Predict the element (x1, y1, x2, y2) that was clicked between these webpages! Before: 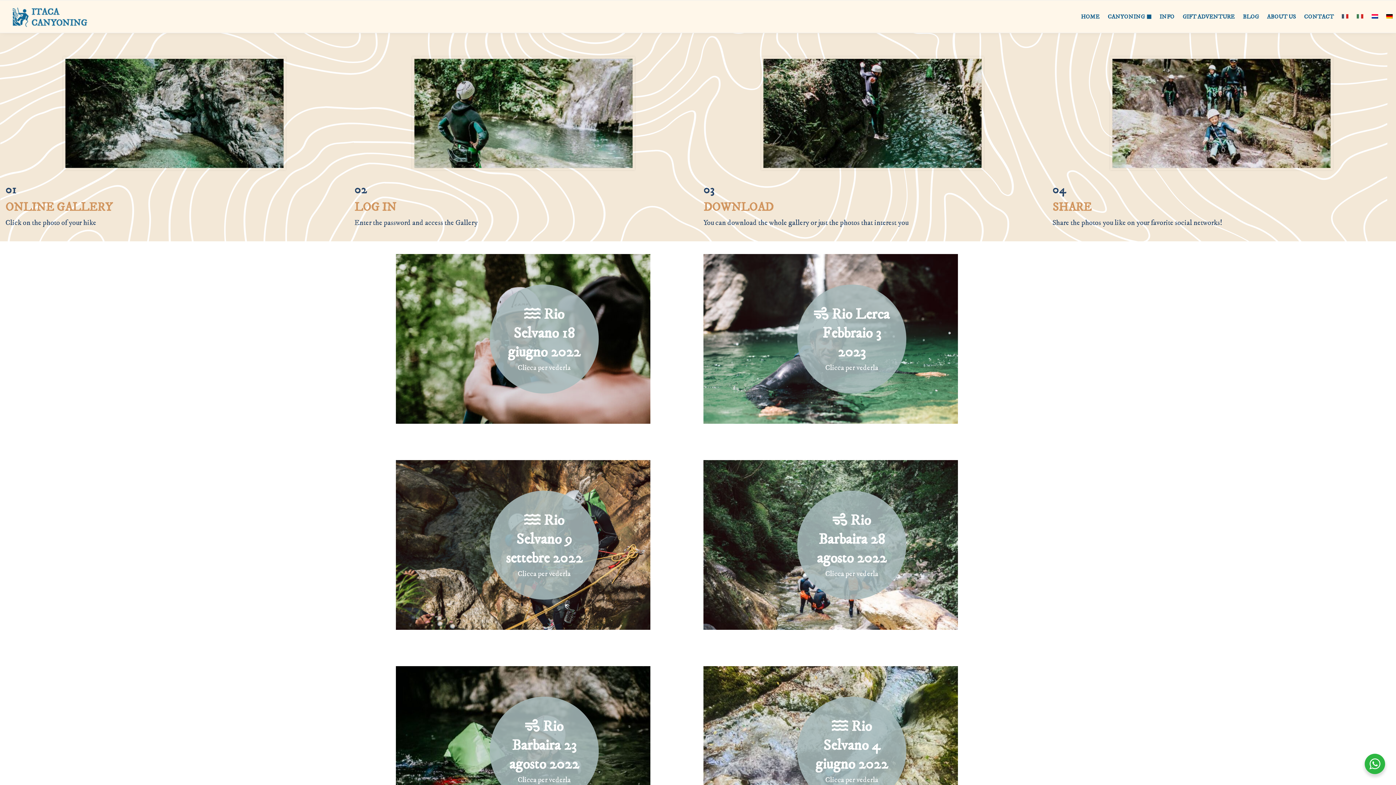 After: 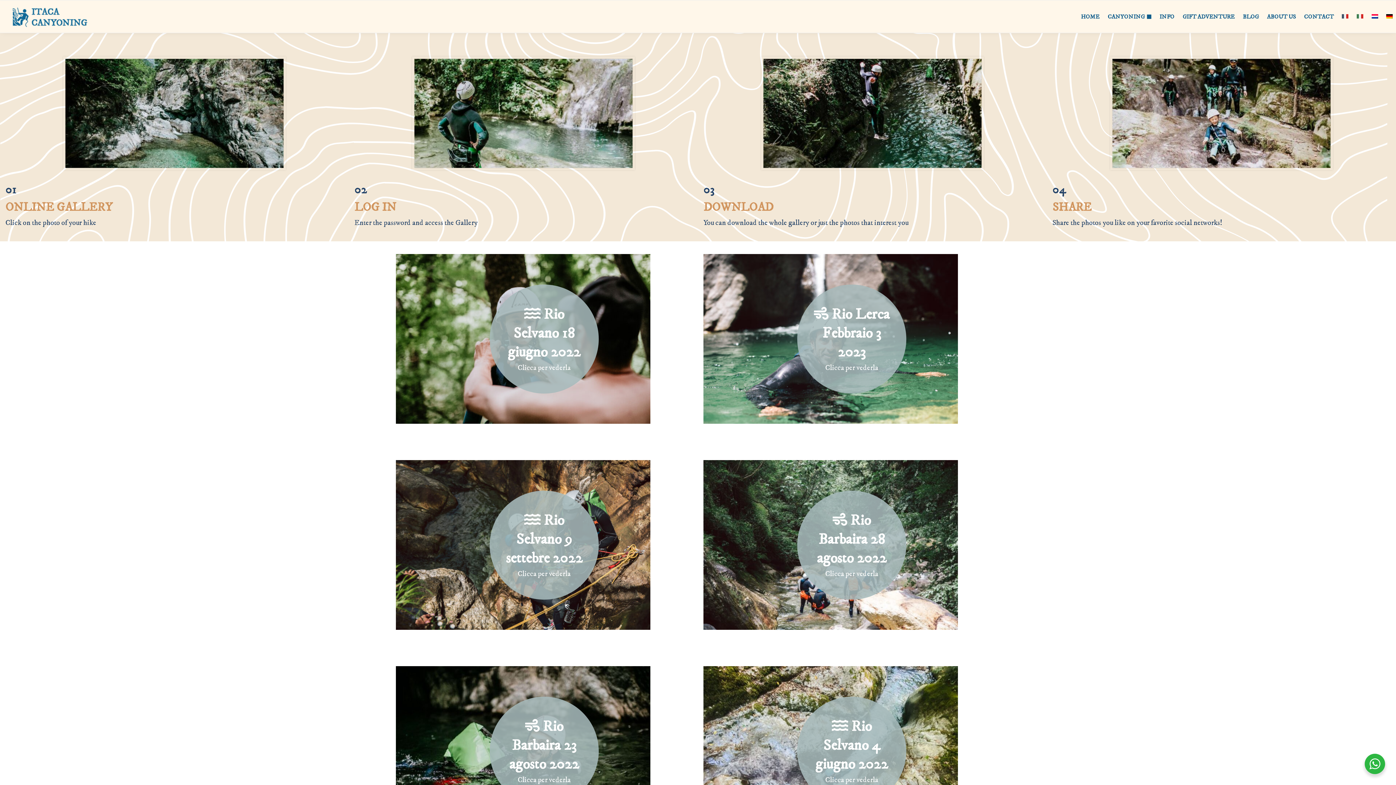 Action: bbox: (805, 305, 898, 372) label:  Rio Lerca Febbraio 3 2023
Clicca per vederla